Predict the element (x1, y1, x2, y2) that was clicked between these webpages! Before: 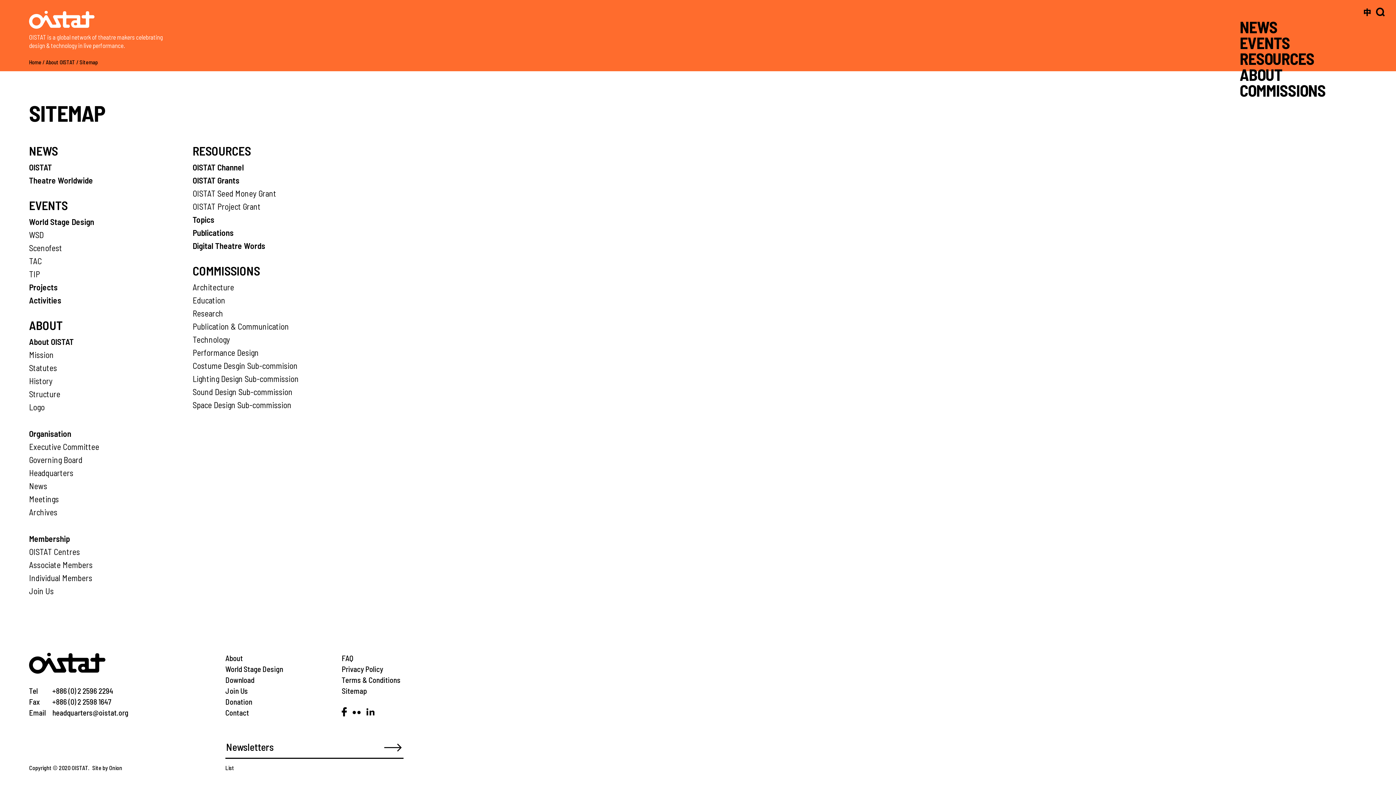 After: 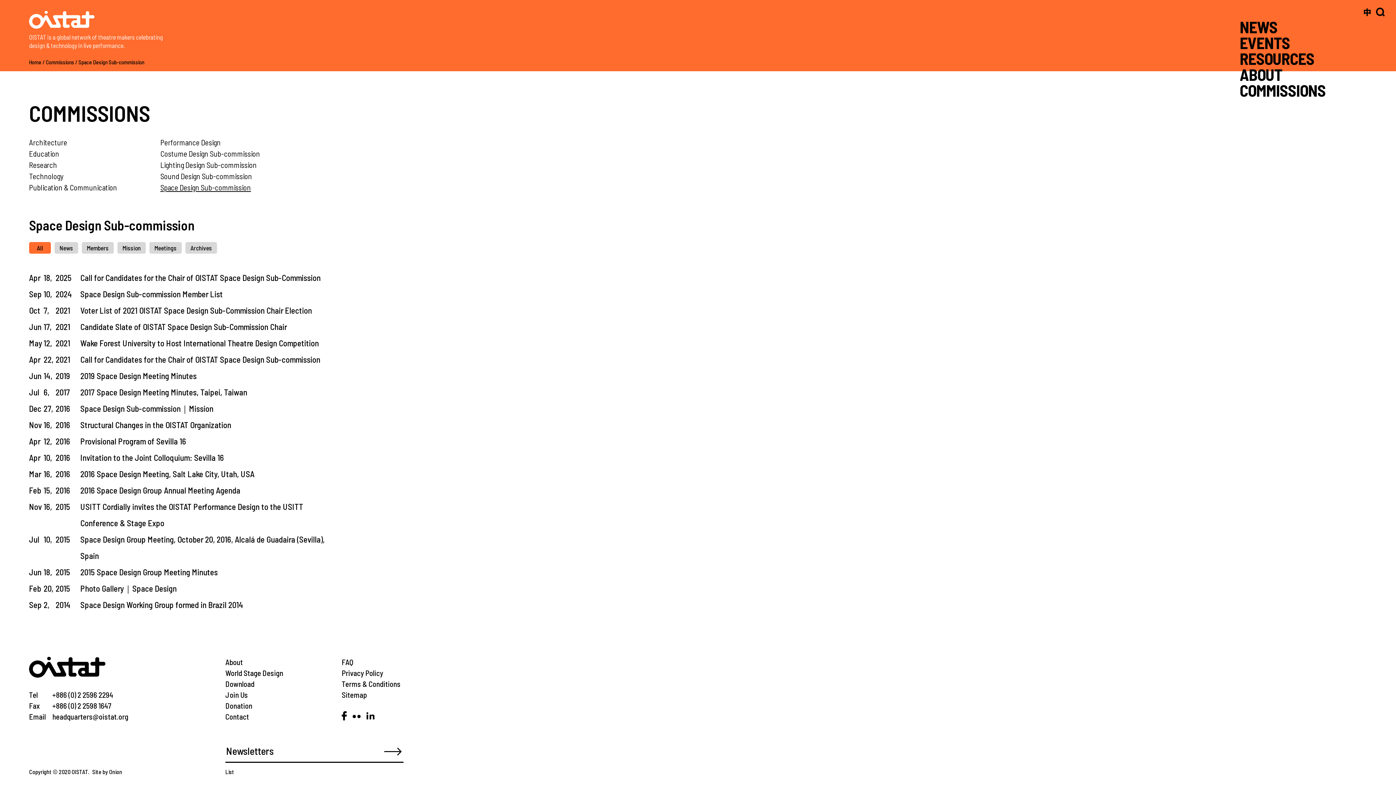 Action: label: Space Design Sub-commission bbox: (192, 400, 291, 410)